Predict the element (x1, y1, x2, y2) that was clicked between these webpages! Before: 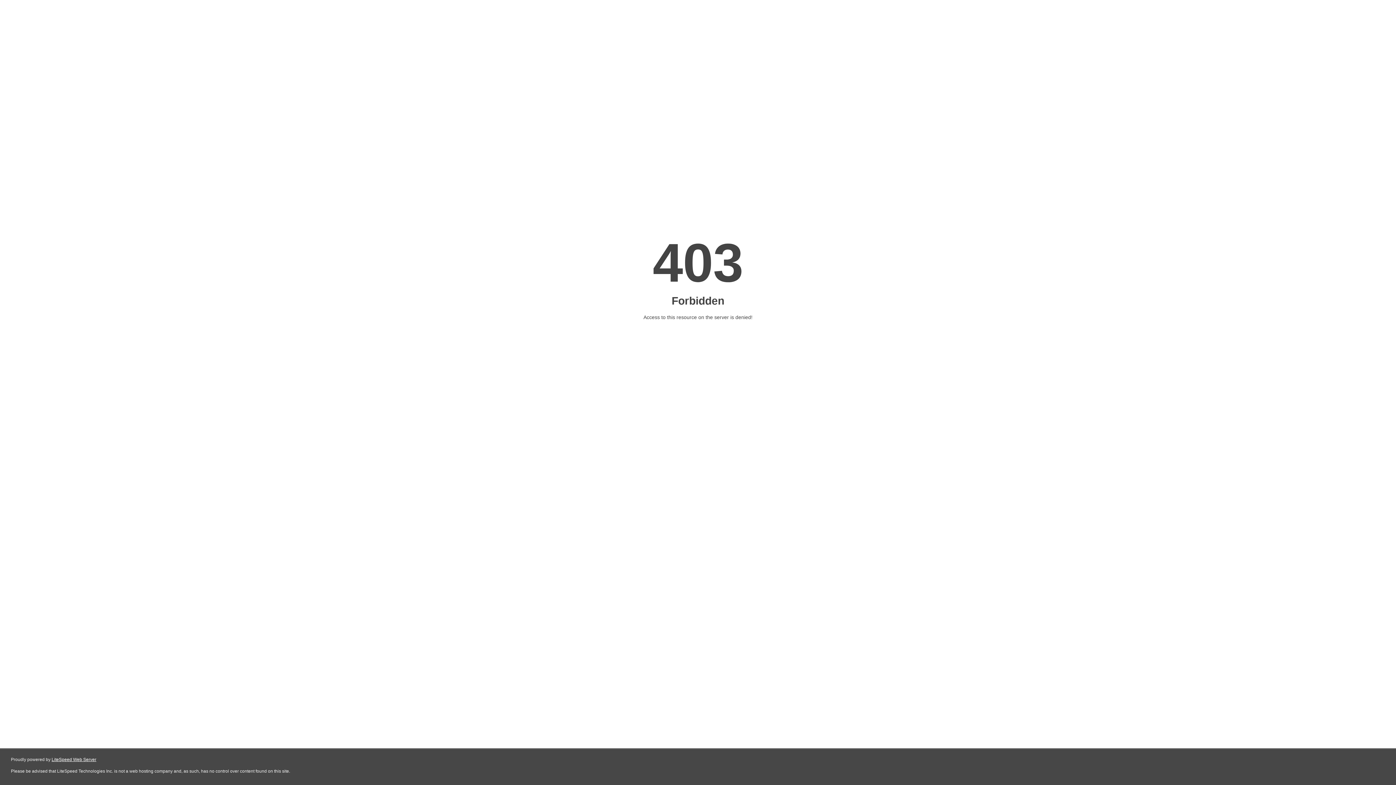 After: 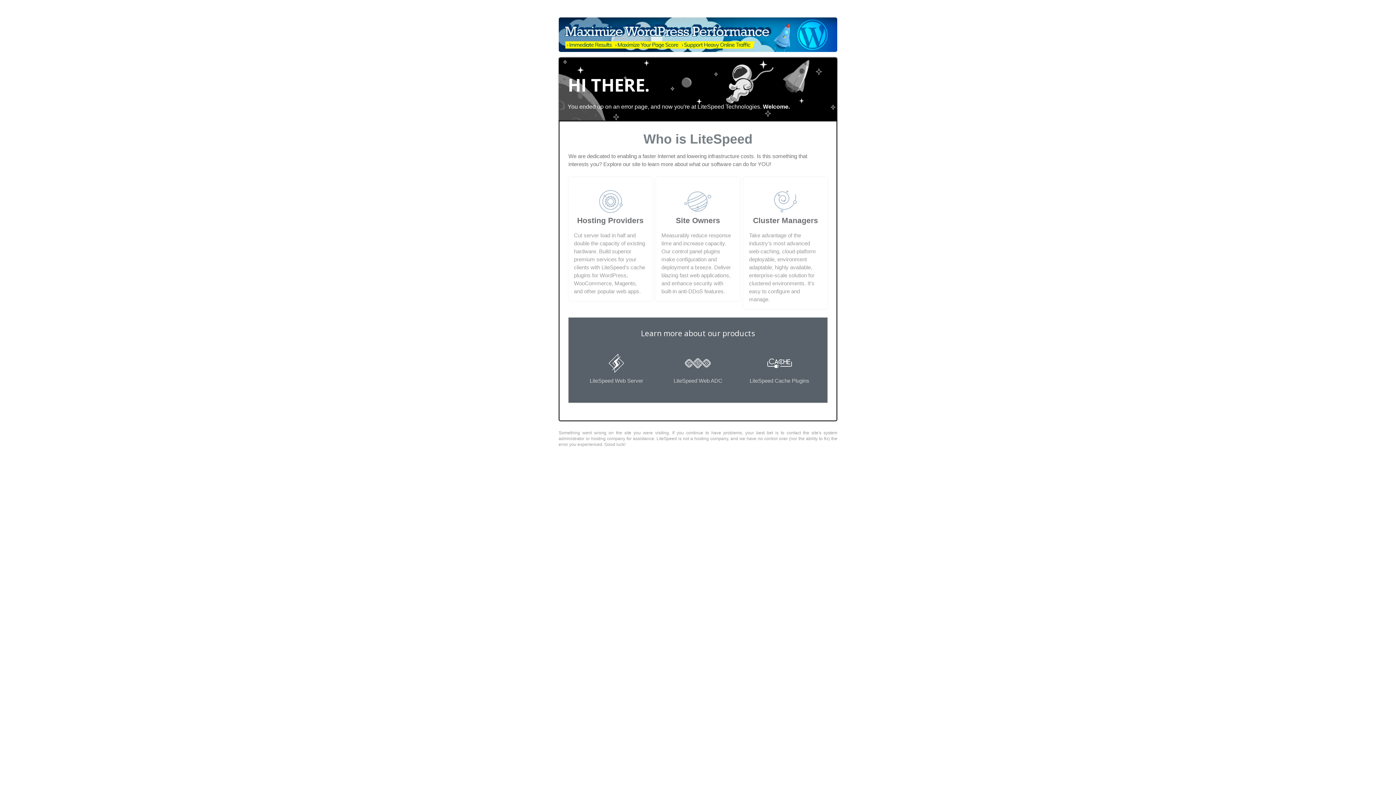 Action: label: LiteSpeed Web Server bbox: (51, 757, 96, 762)